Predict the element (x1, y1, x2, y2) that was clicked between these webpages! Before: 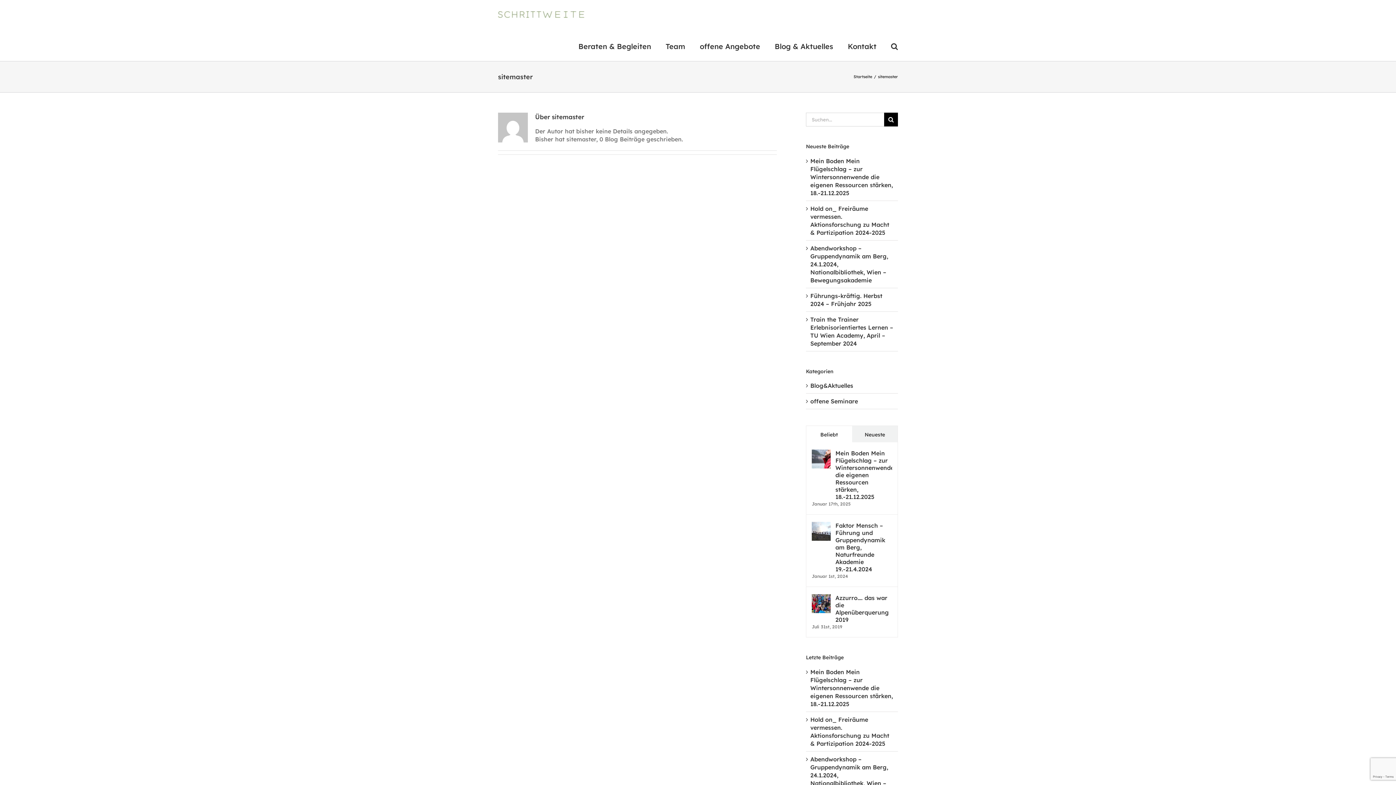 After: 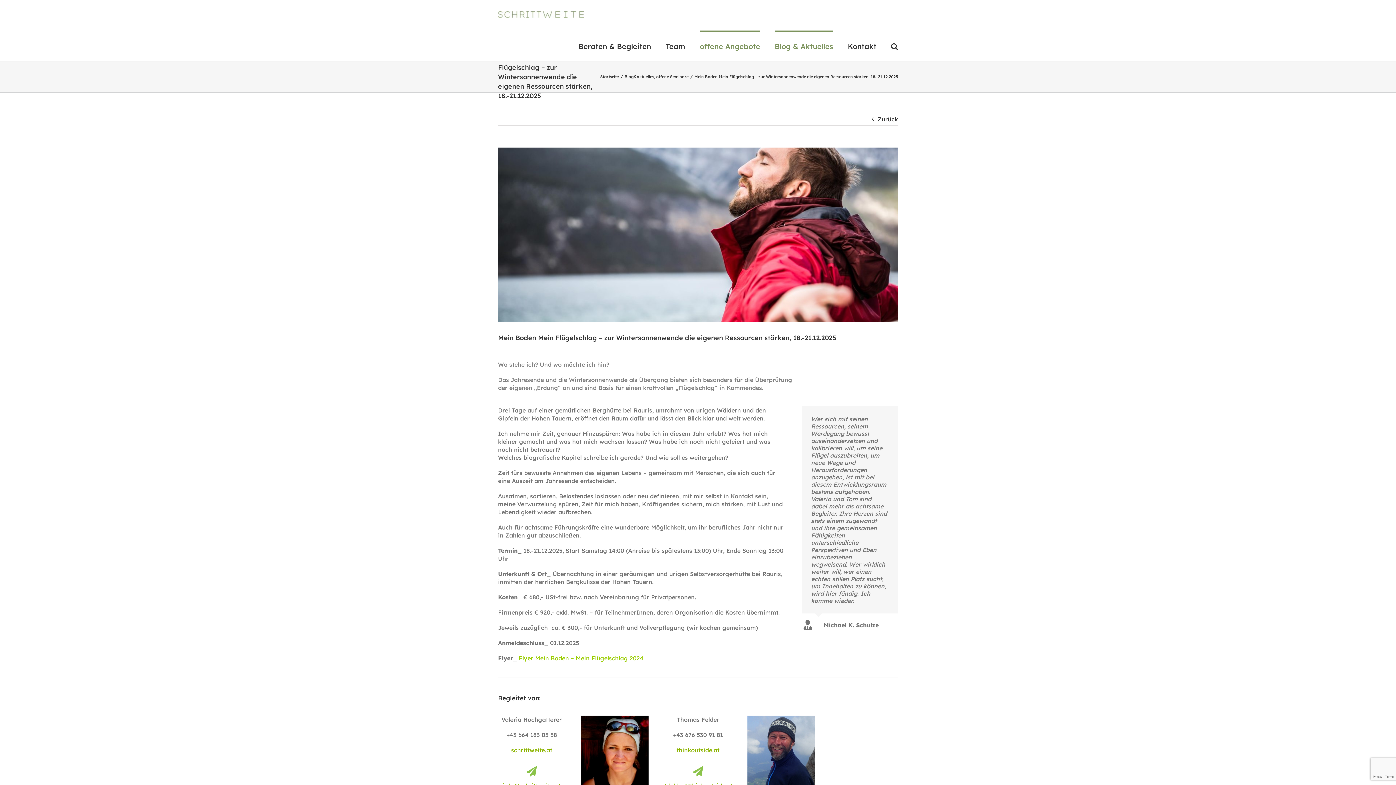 Action: label: Mein Boden Mein Flügelschlag – zur Wintersonnenwende die eigenen Ressourcen stärken, 18.-21.12.2025 bbox: (810, 668, 893, 707)